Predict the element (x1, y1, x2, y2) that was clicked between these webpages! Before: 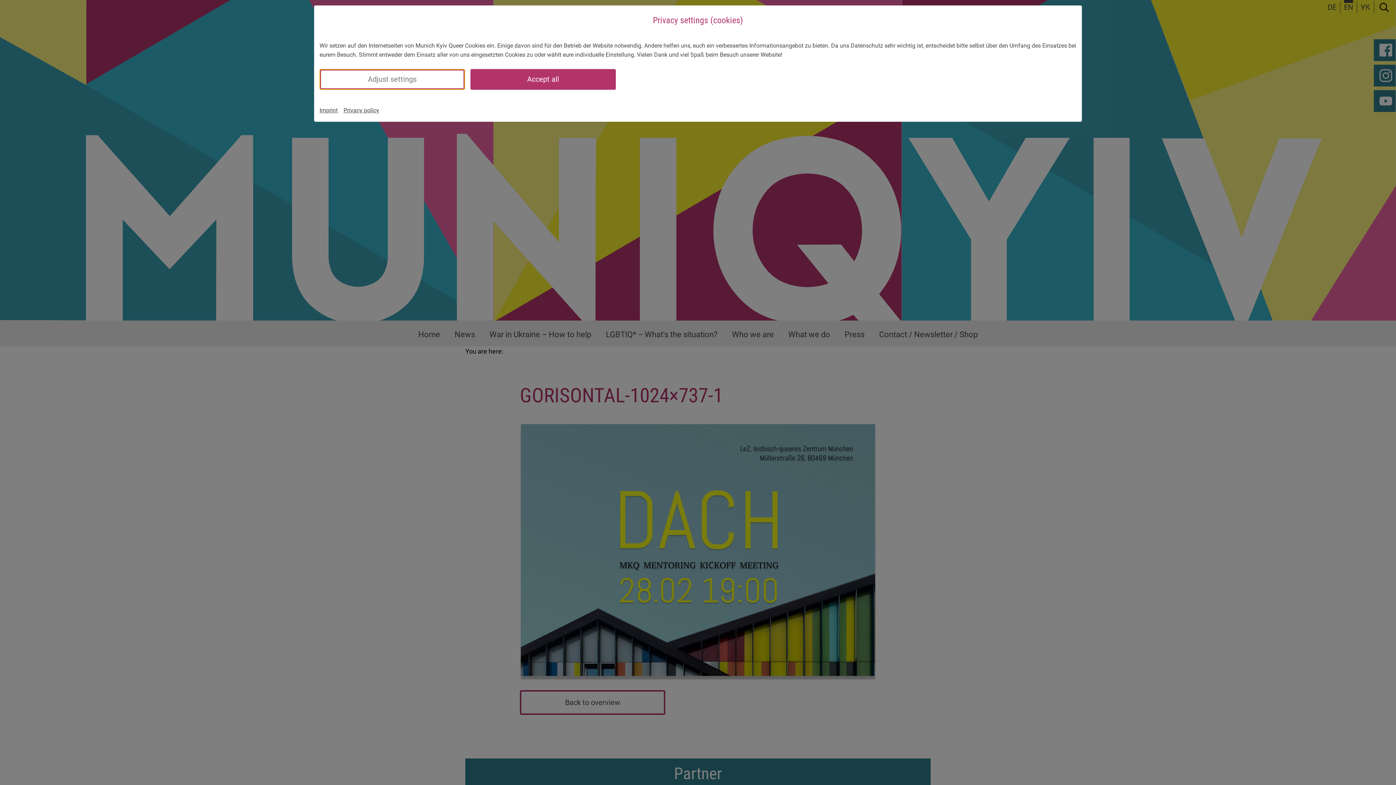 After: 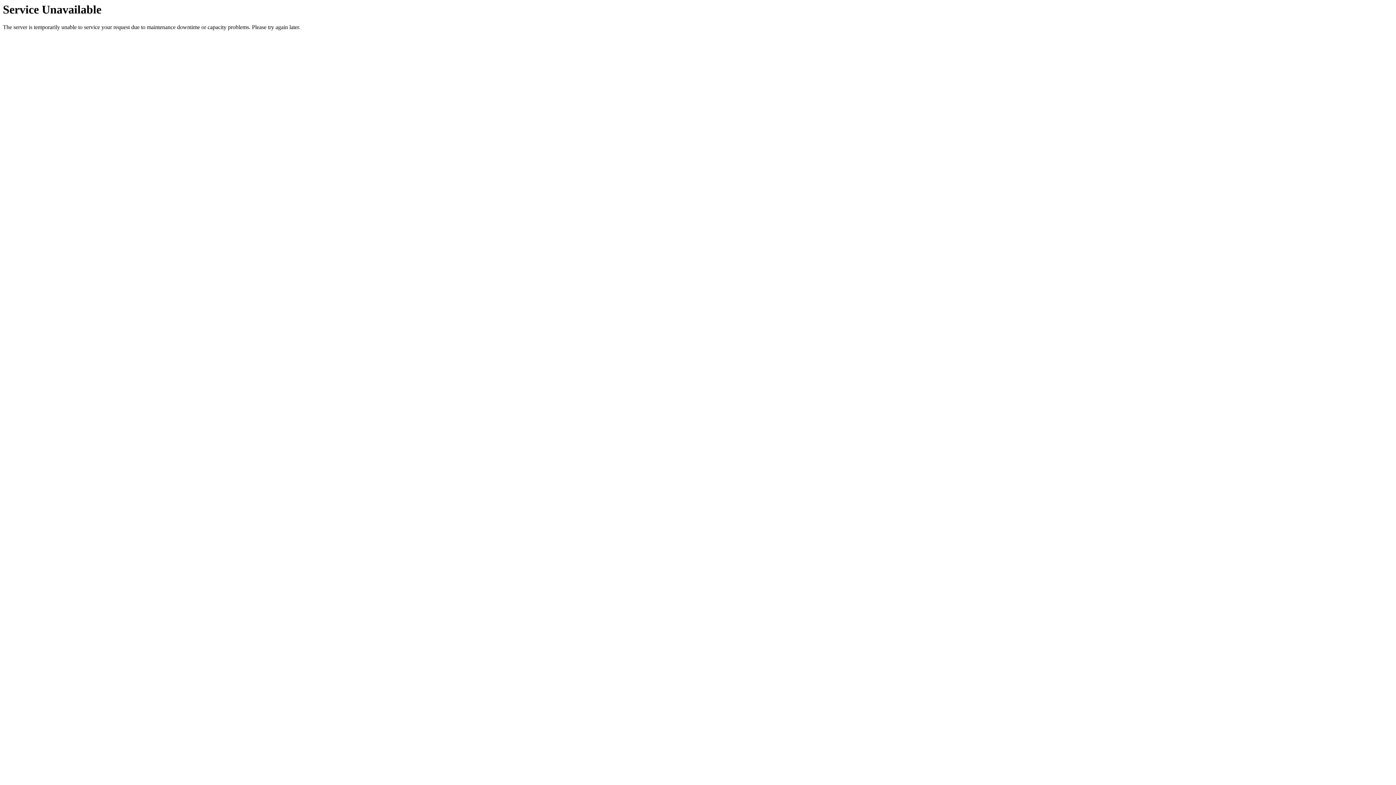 Action: label: Privacy policy bbox: (343, 105, 379, 114)